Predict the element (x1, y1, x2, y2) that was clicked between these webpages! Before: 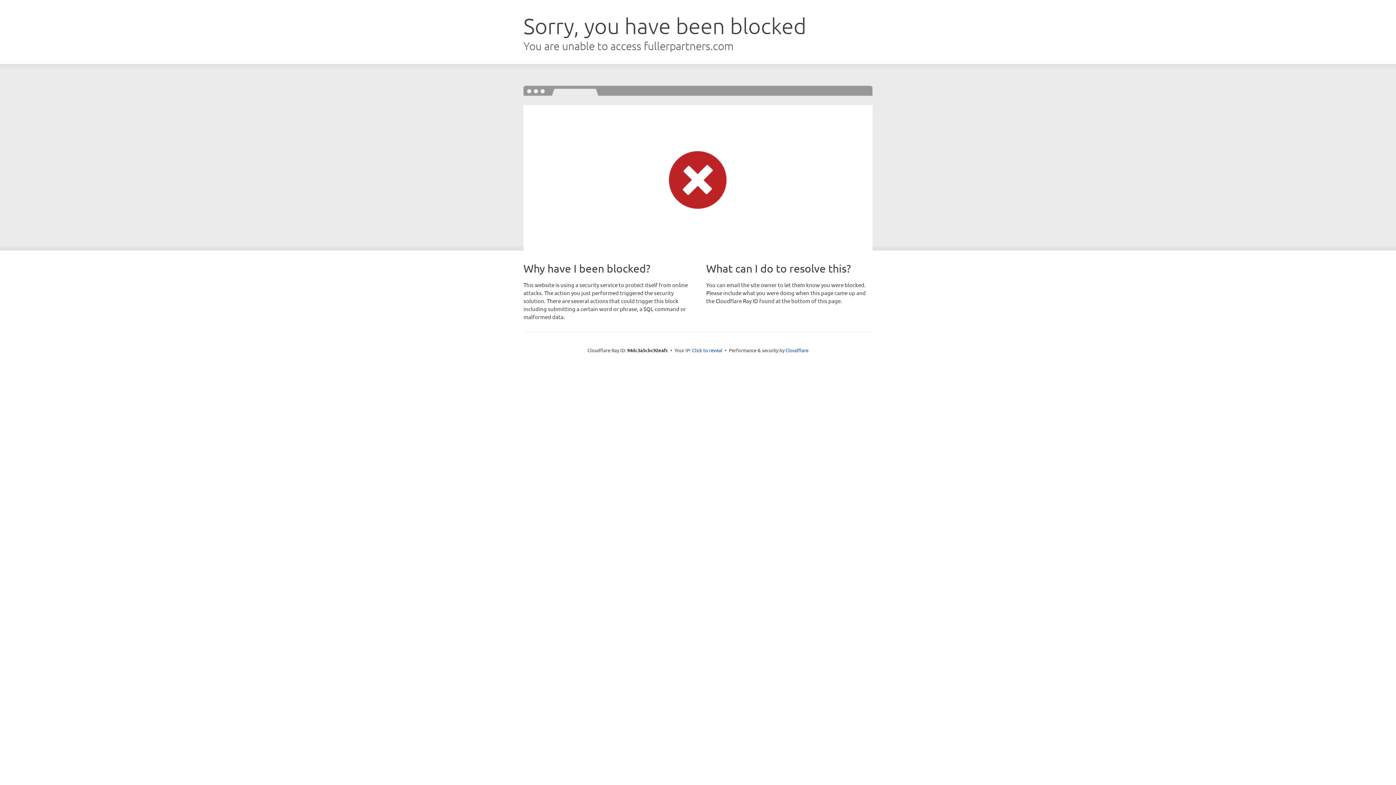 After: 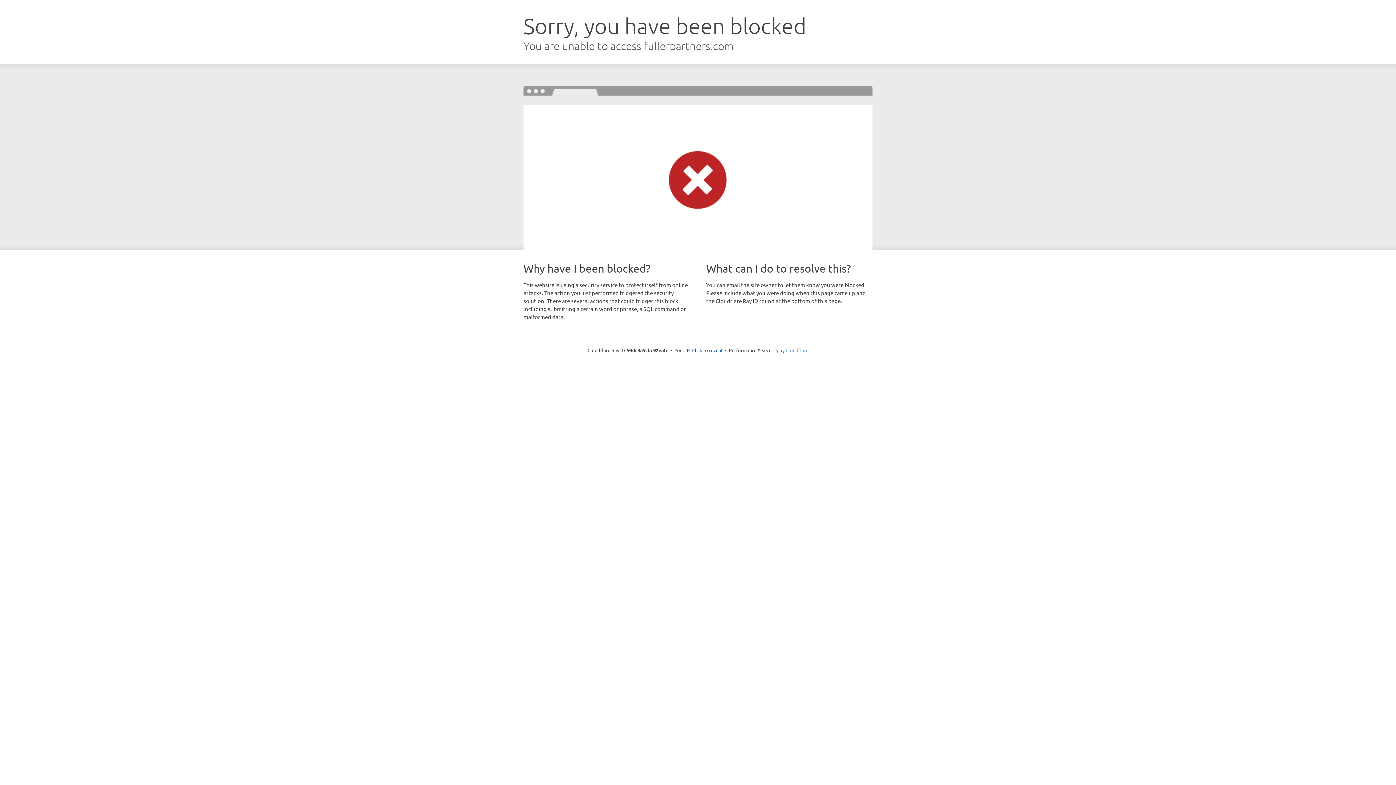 Action: label: Cloudflare bbox: (785, 347, 808, 353)